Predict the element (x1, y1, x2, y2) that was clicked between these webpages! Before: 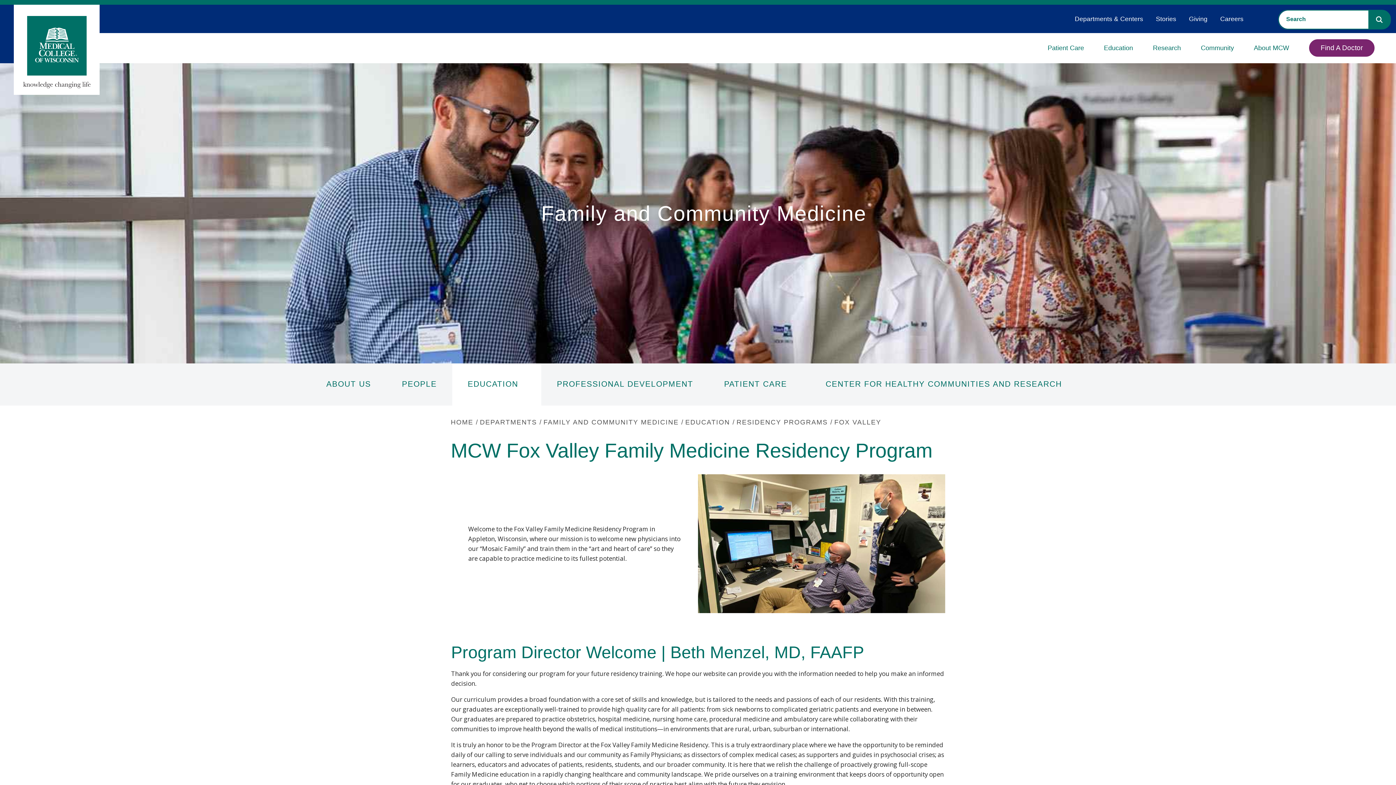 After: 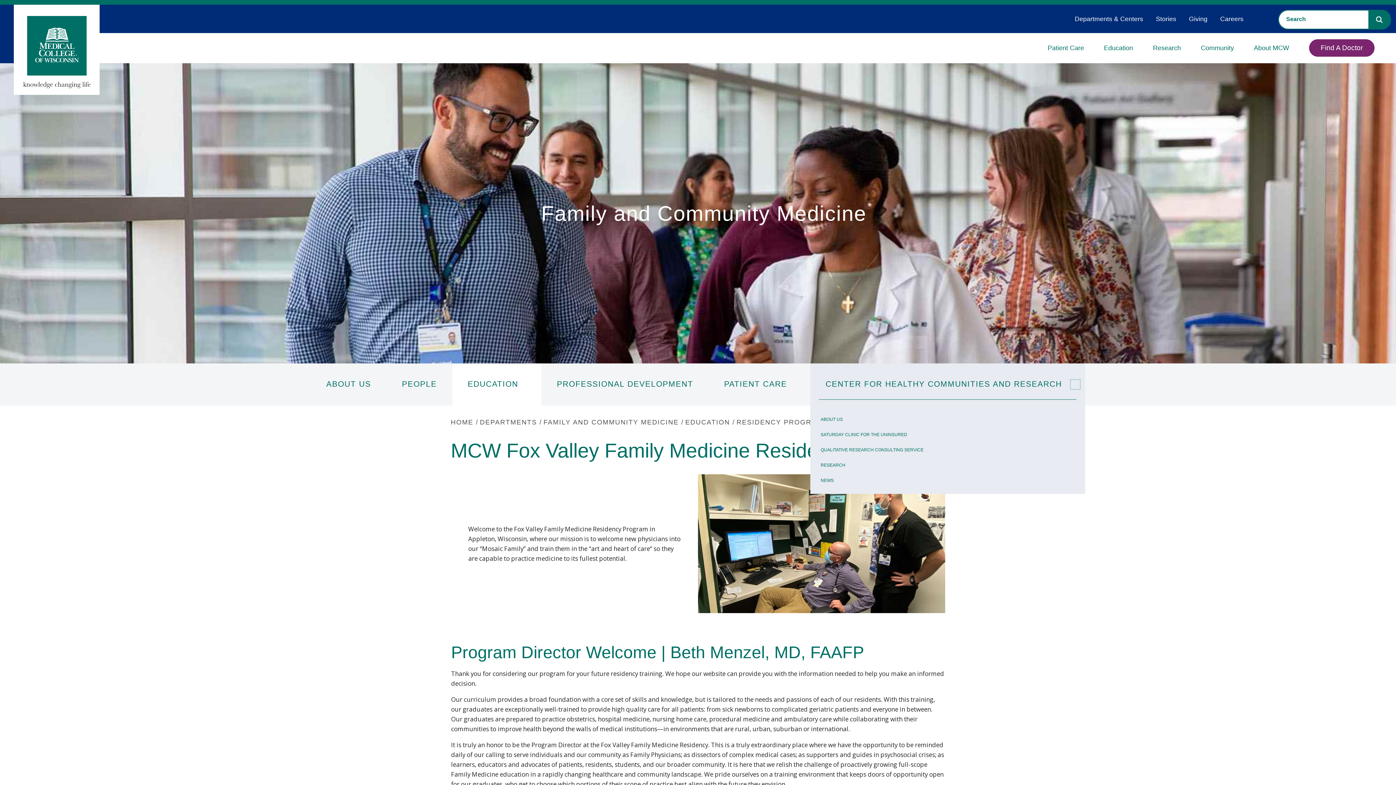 Action: label: TOGGLE SUBNAV bbox: (1070, 363, 1085, 405)